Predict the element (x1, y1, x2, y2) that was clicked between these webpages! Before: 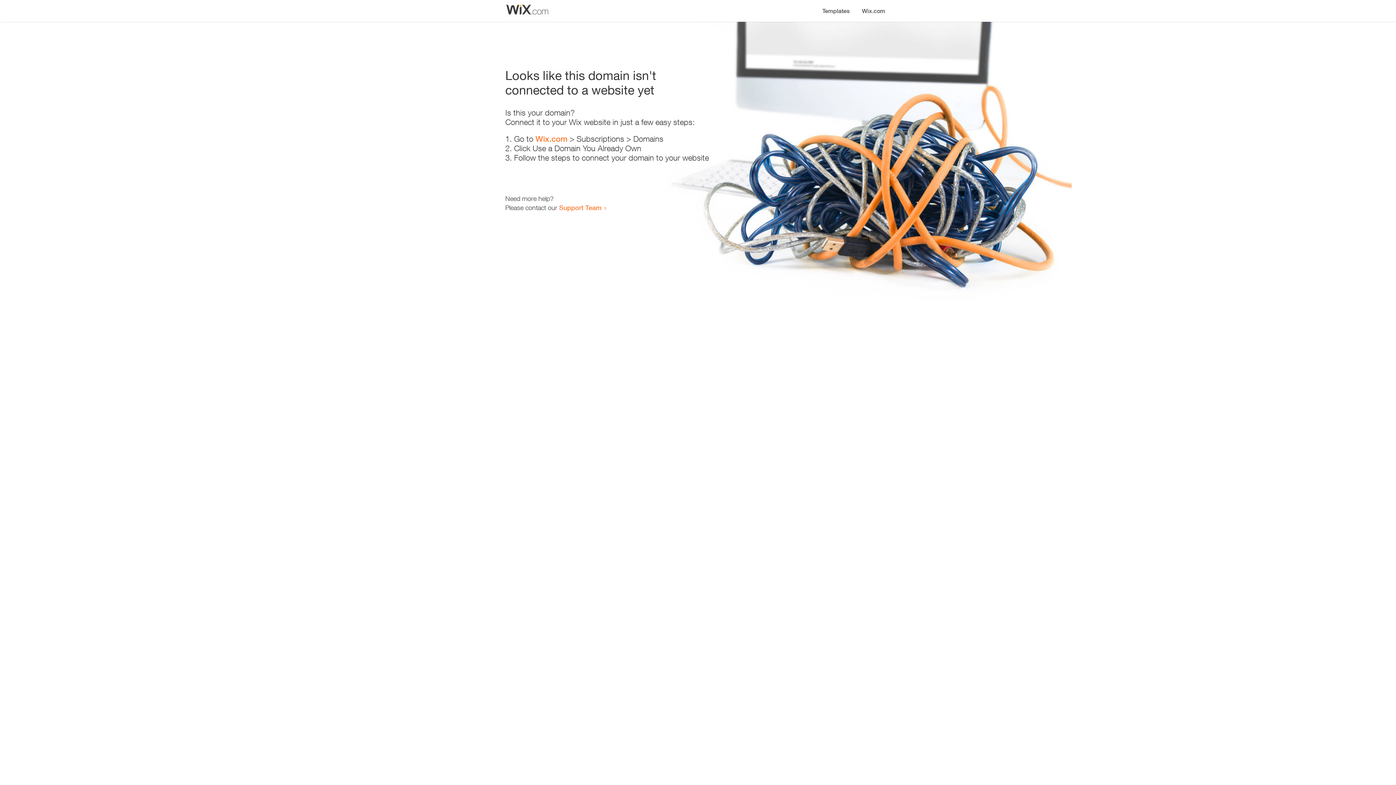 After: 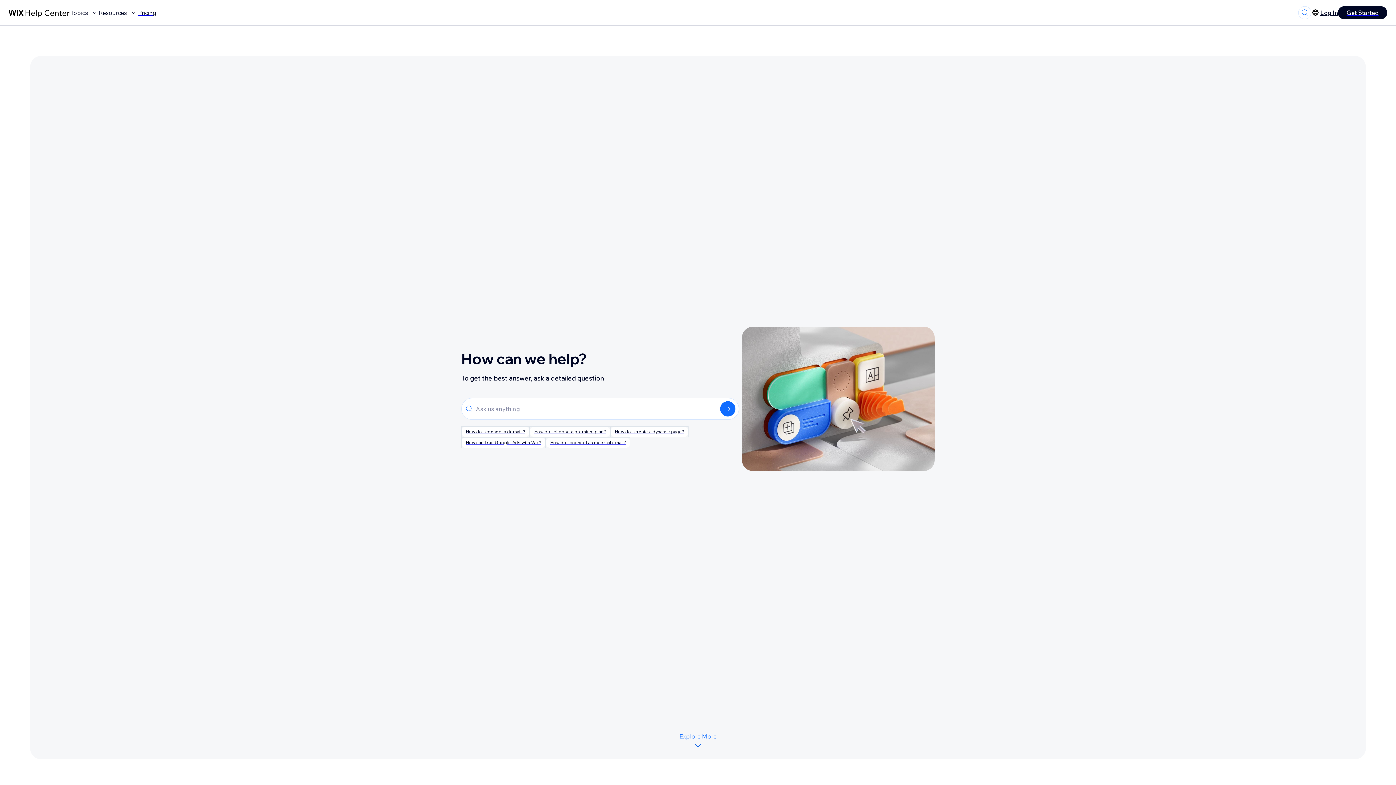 Action: bbox: (559, 203, 601, 211) label: Support Team